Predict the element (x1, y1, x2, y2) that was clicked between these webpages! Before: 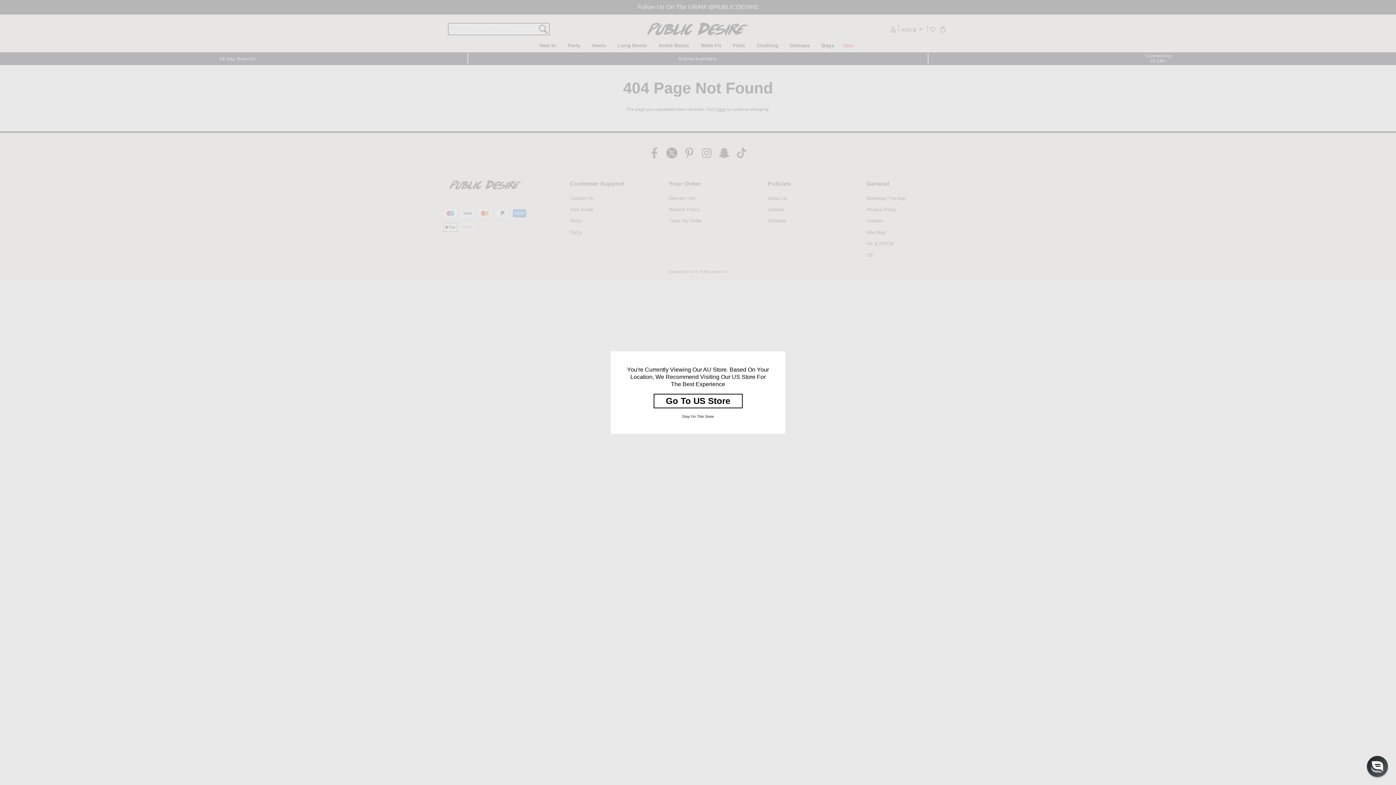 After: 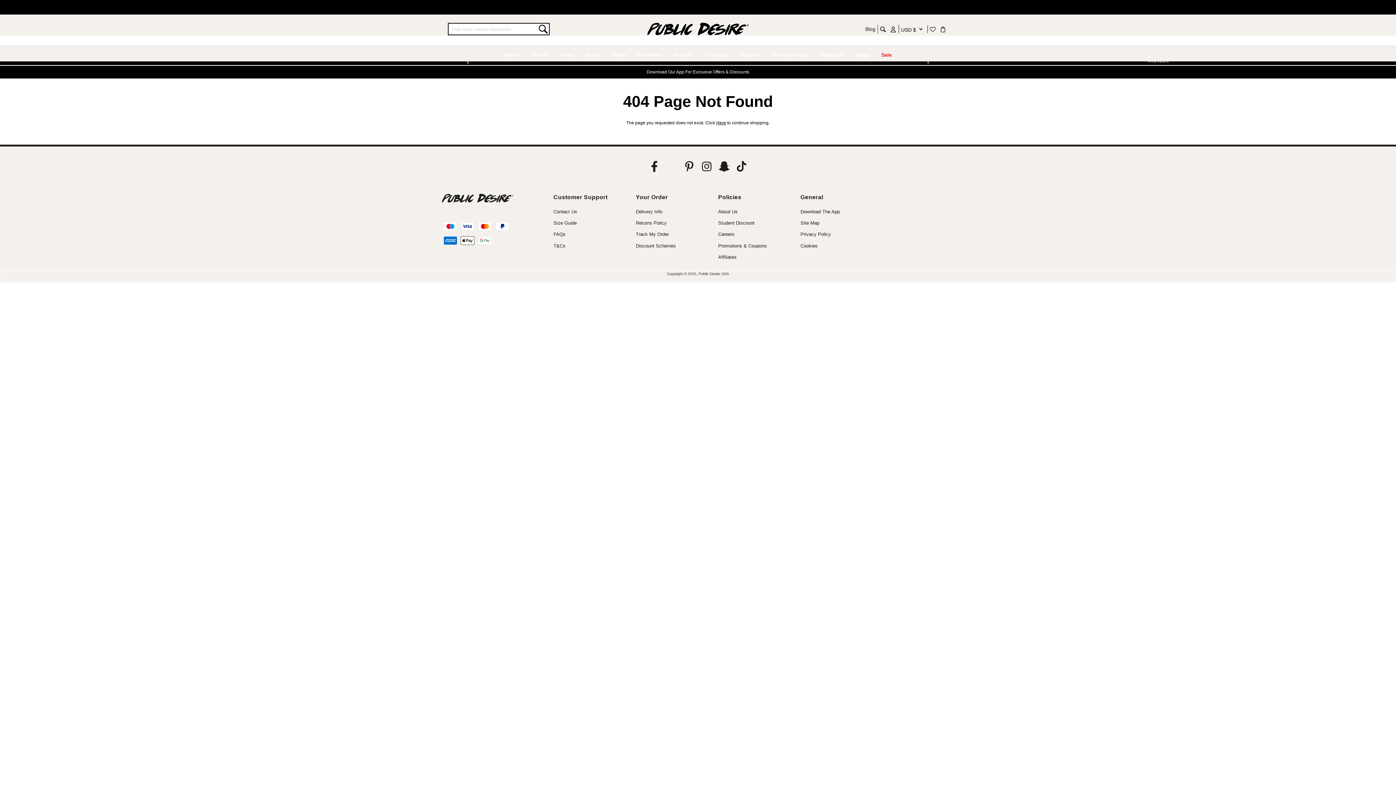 Action: bbox: (653, 394, 742, 408) label: Go To US Store